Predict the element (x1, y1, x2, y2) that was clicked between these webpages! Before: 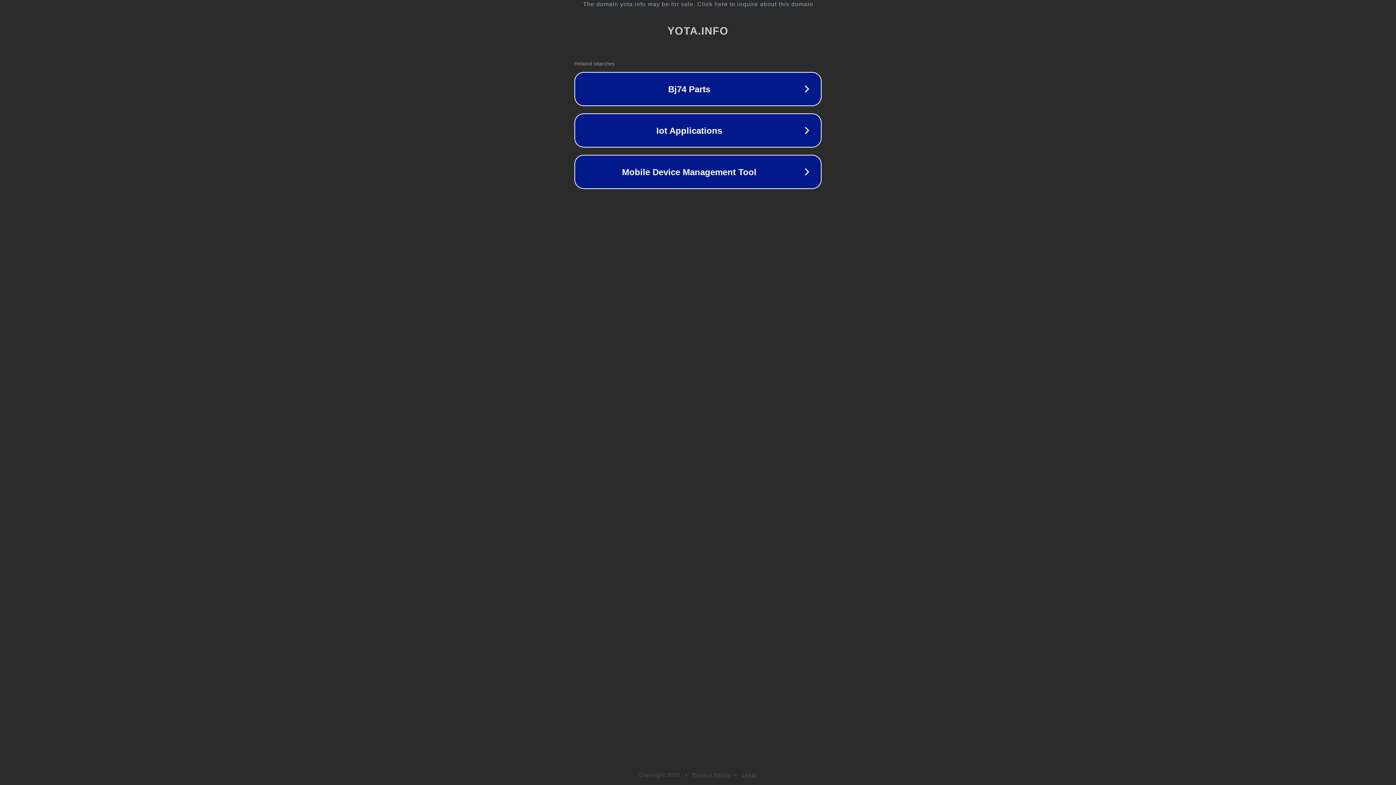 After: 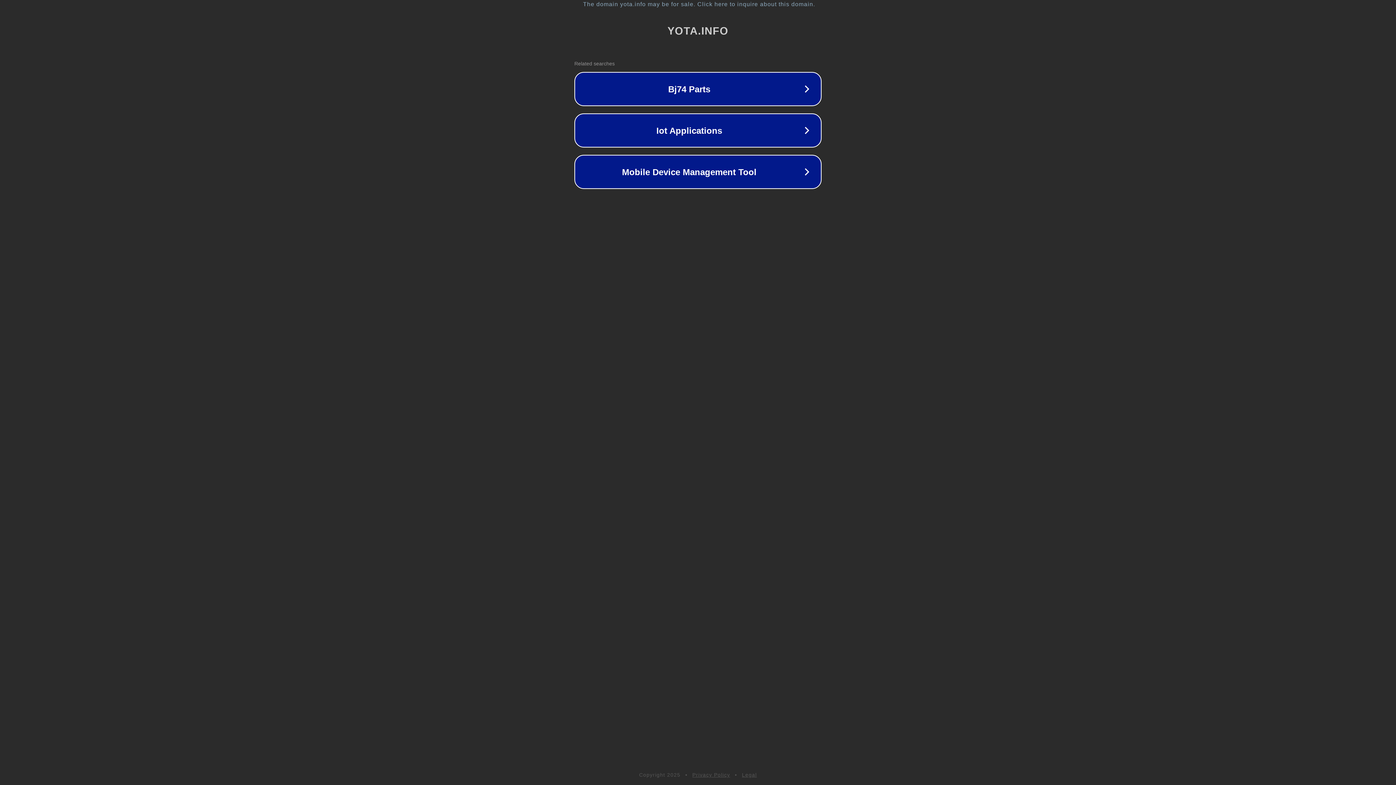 Action: label: Privacy Policy bbox: (692, 772, 730, 778)